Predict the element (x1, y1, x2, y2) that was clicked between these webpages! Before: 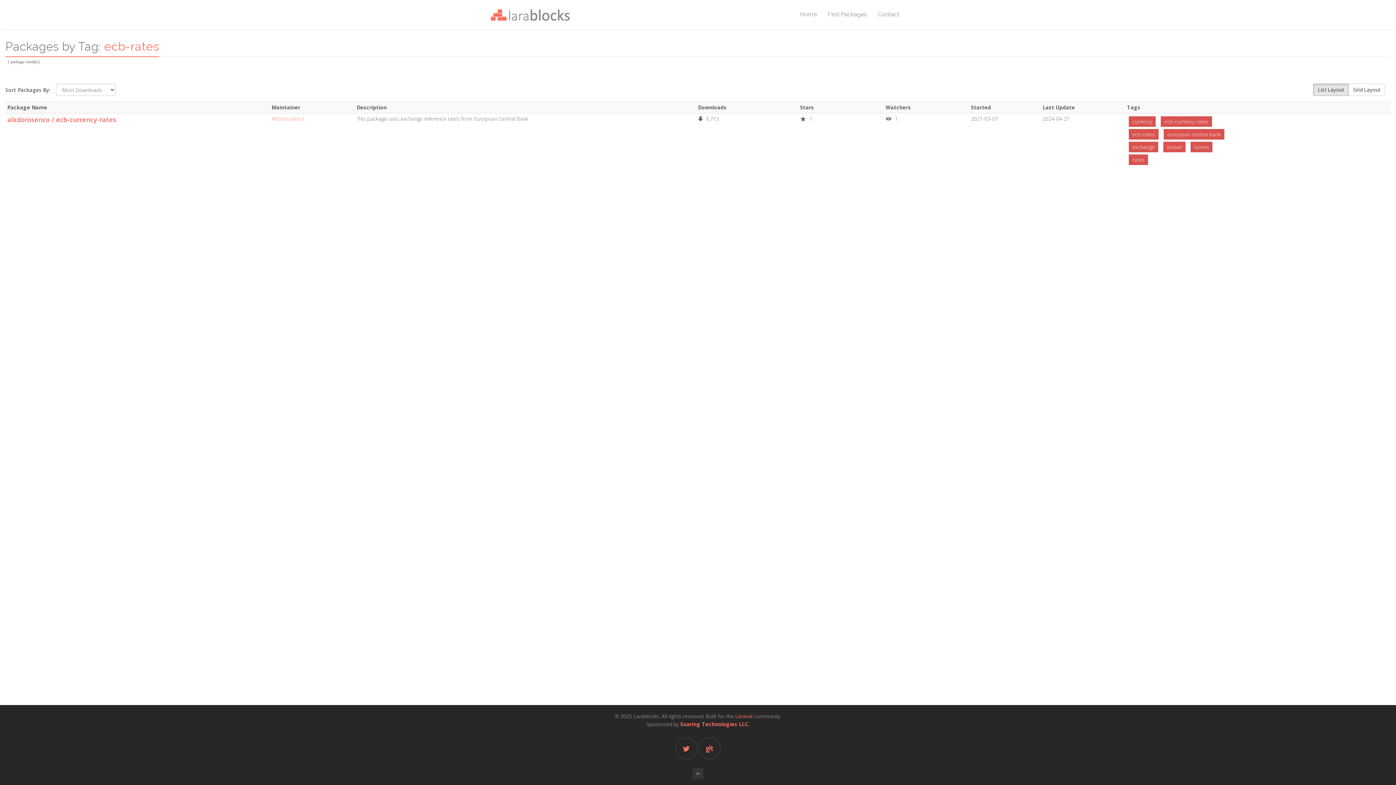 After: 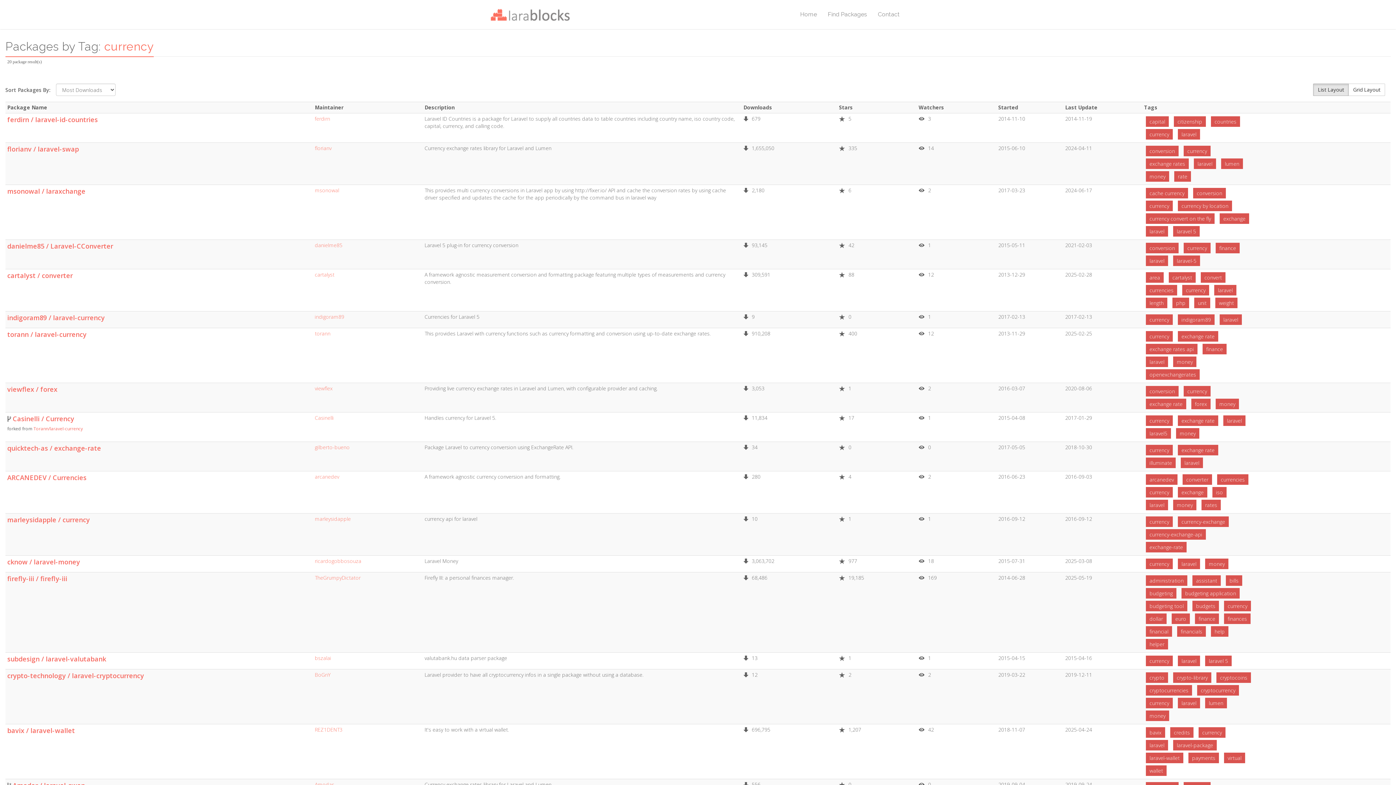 Action: bbox: (1129, 116, 1156, 126) label: currency